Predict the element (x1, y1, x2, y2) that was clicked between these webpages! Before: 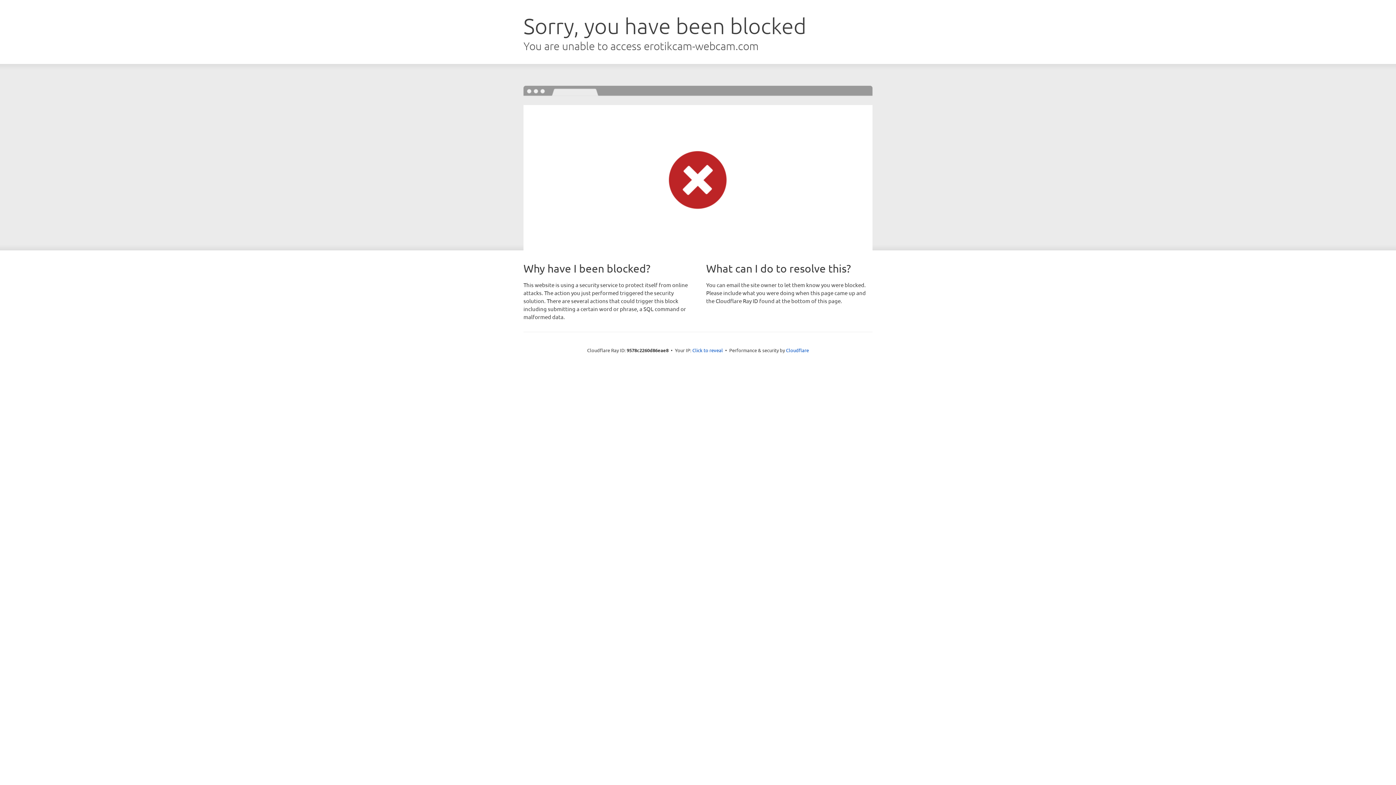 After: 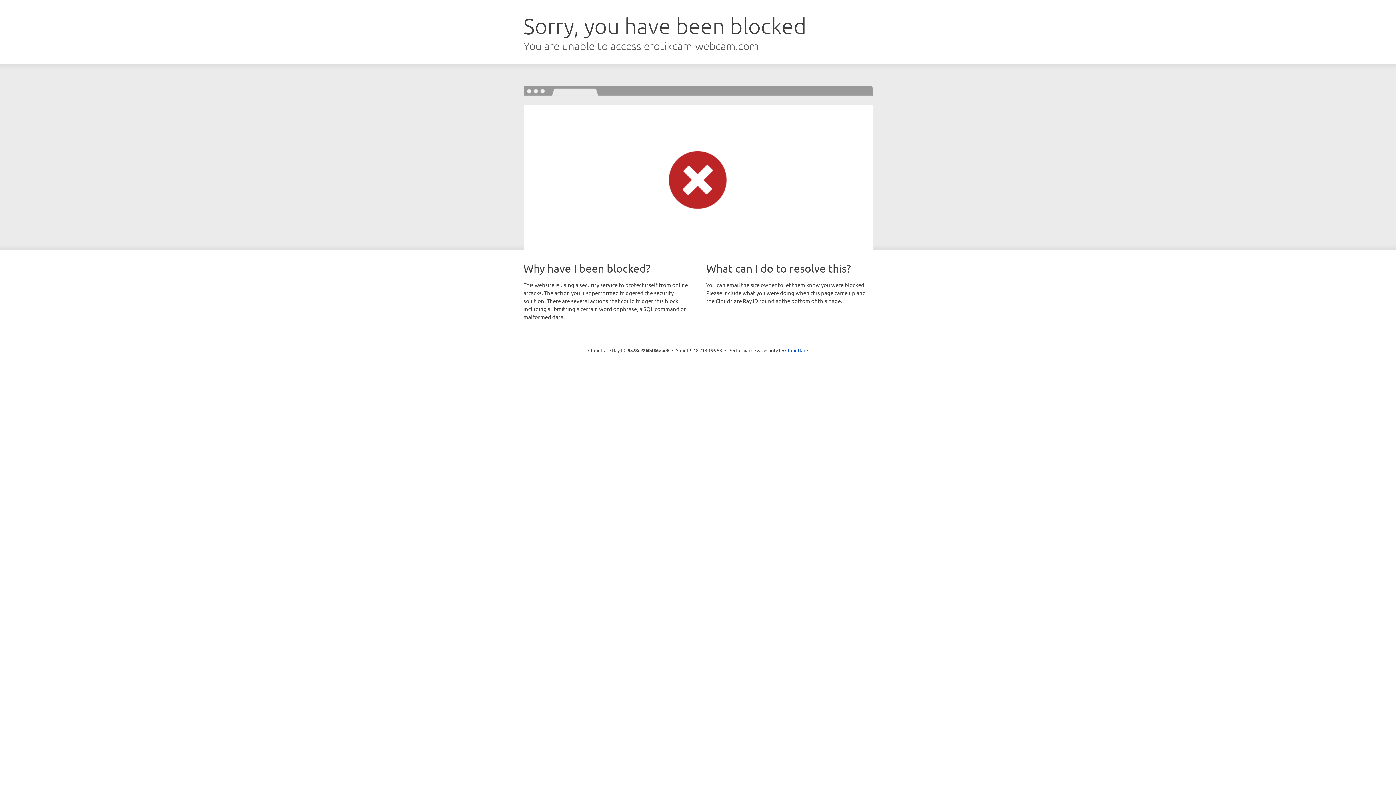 Action: label: Click to reveal bbox: (692, 346, 723, 353)